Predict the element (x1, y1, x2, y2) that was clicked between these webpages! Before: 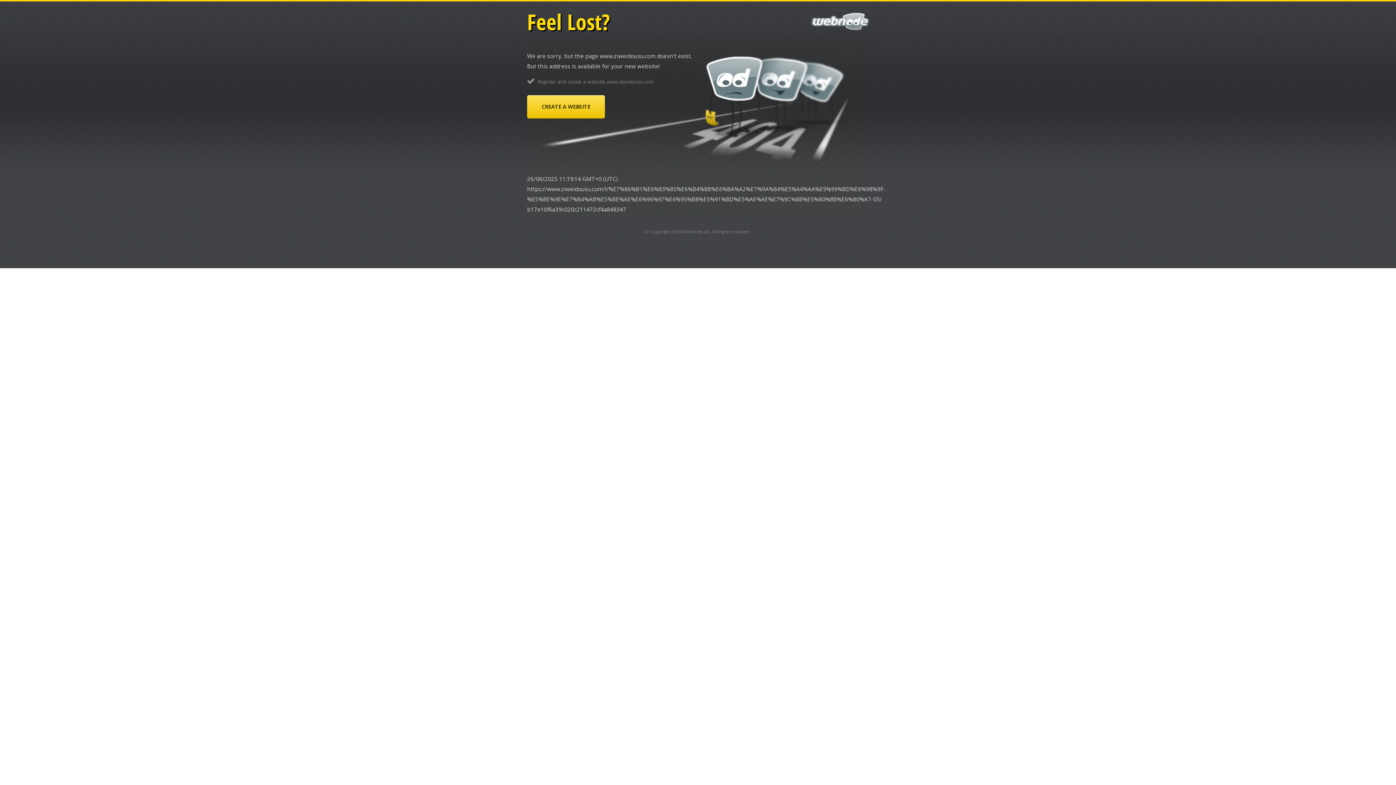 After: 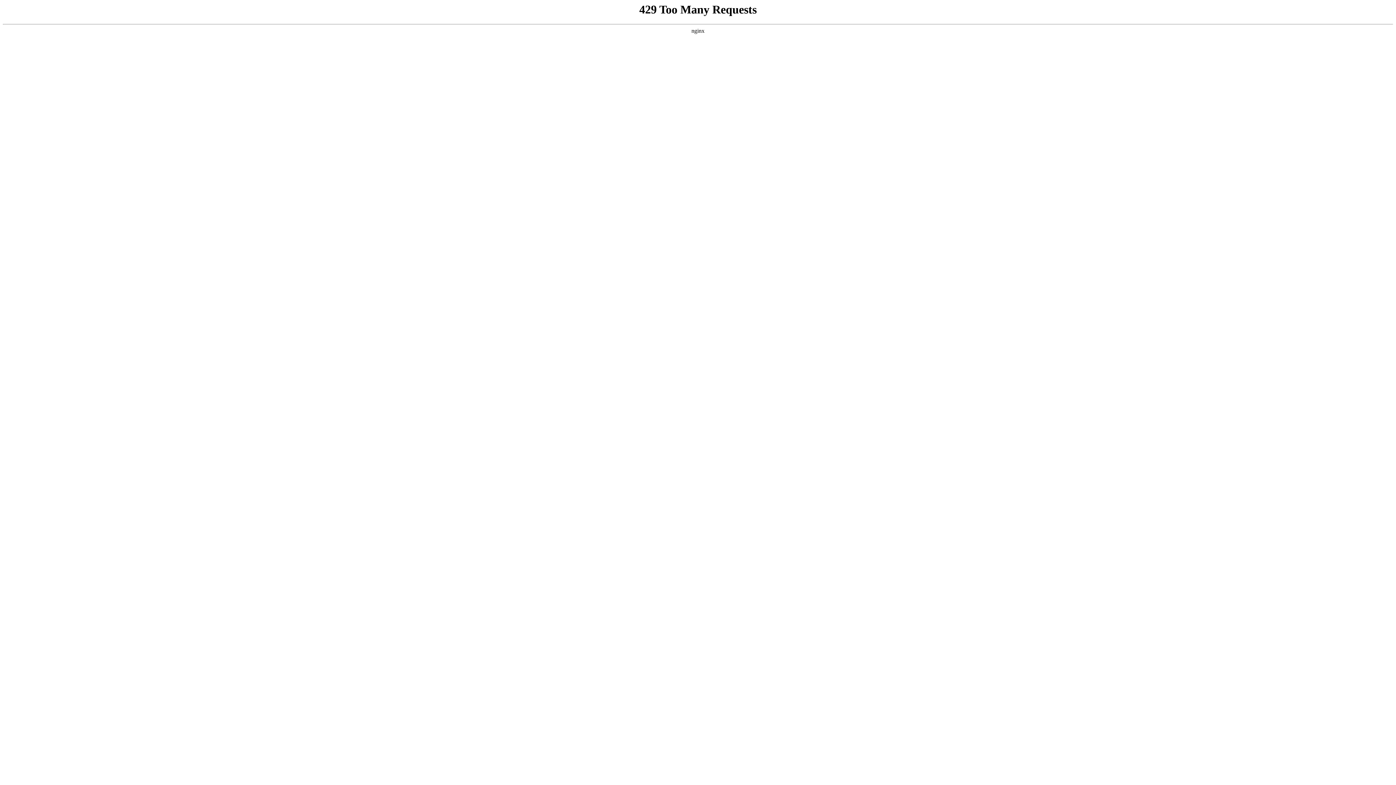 Action: label: Webnode AG bbox: (682, 228, 710, 234)